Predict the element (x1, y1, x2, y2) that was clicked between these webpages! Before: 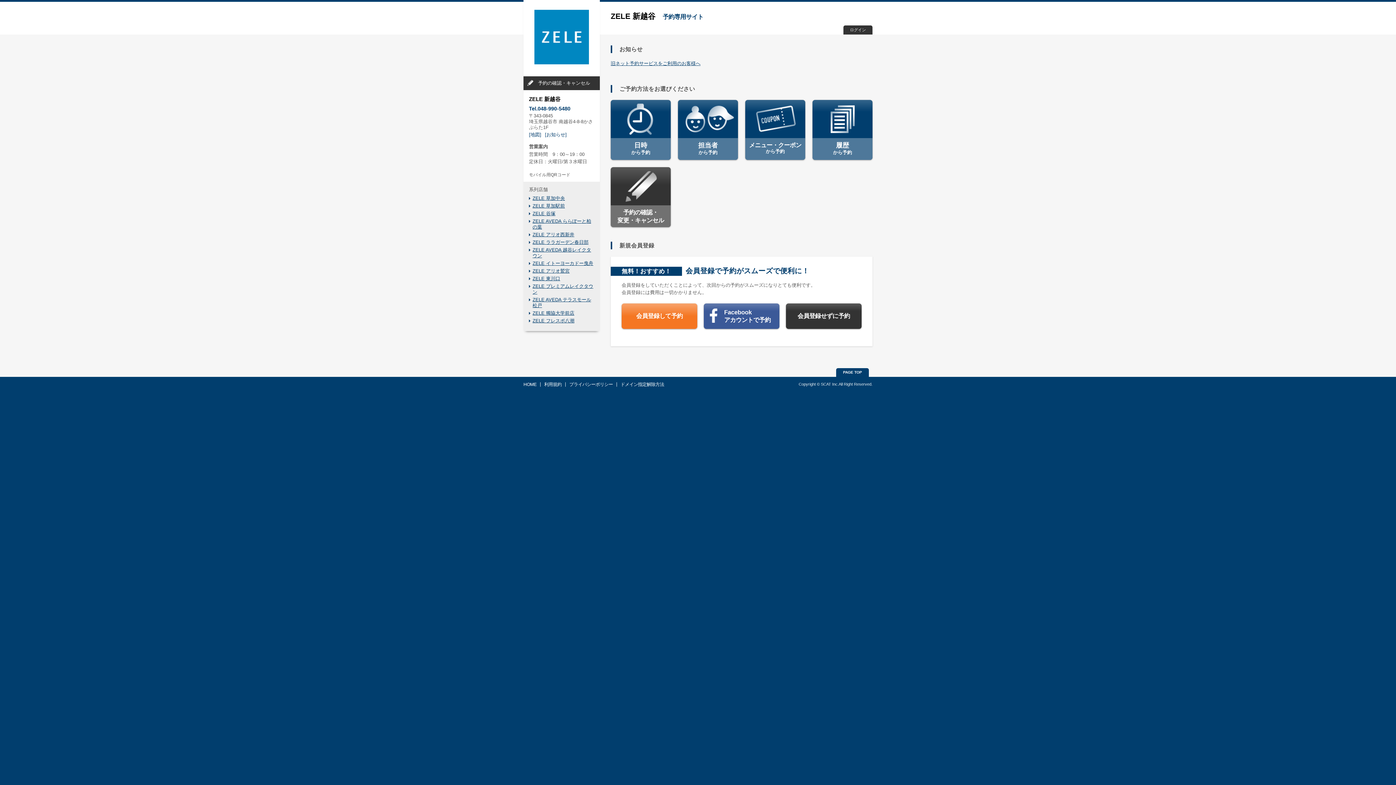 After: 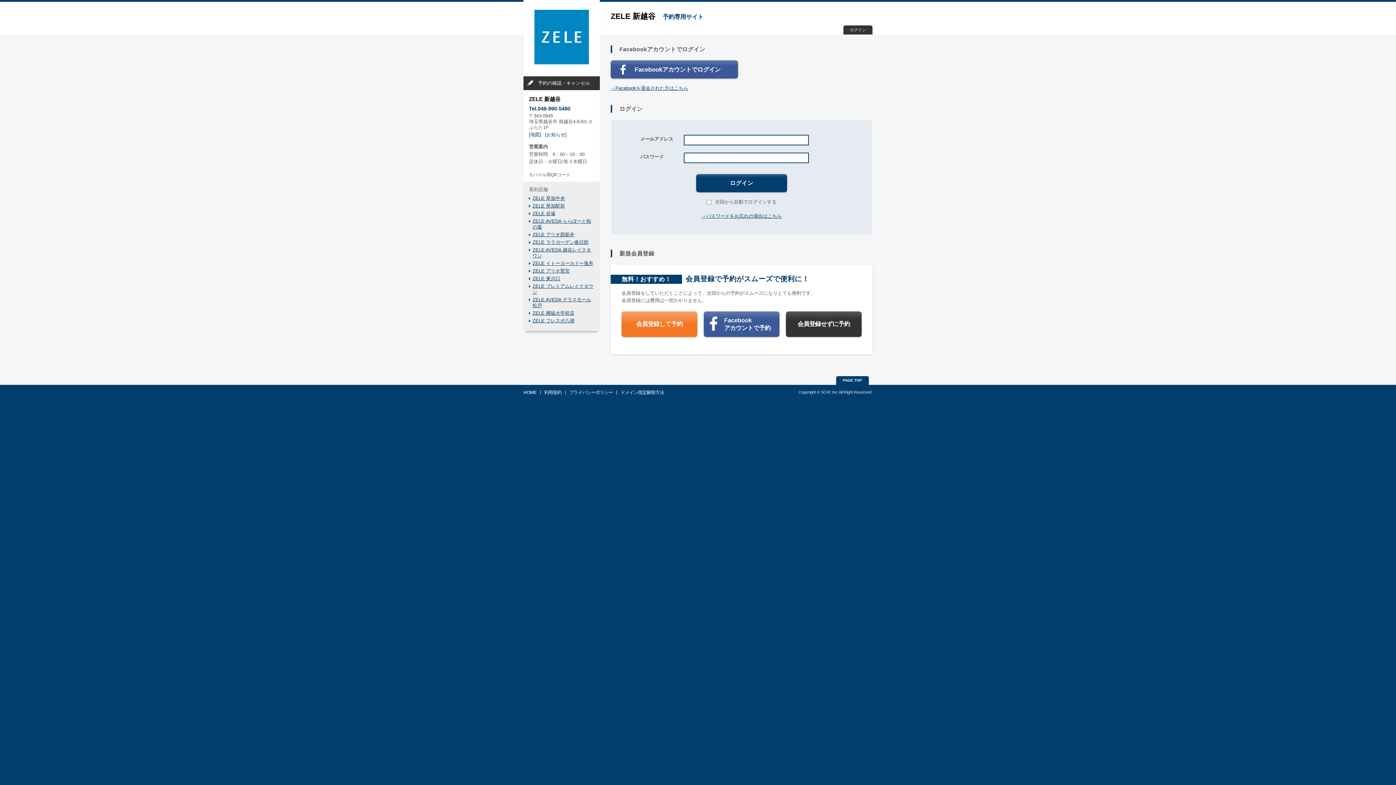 Action: bbox: (812, 100, 872, 160) label: 履歴
から予約